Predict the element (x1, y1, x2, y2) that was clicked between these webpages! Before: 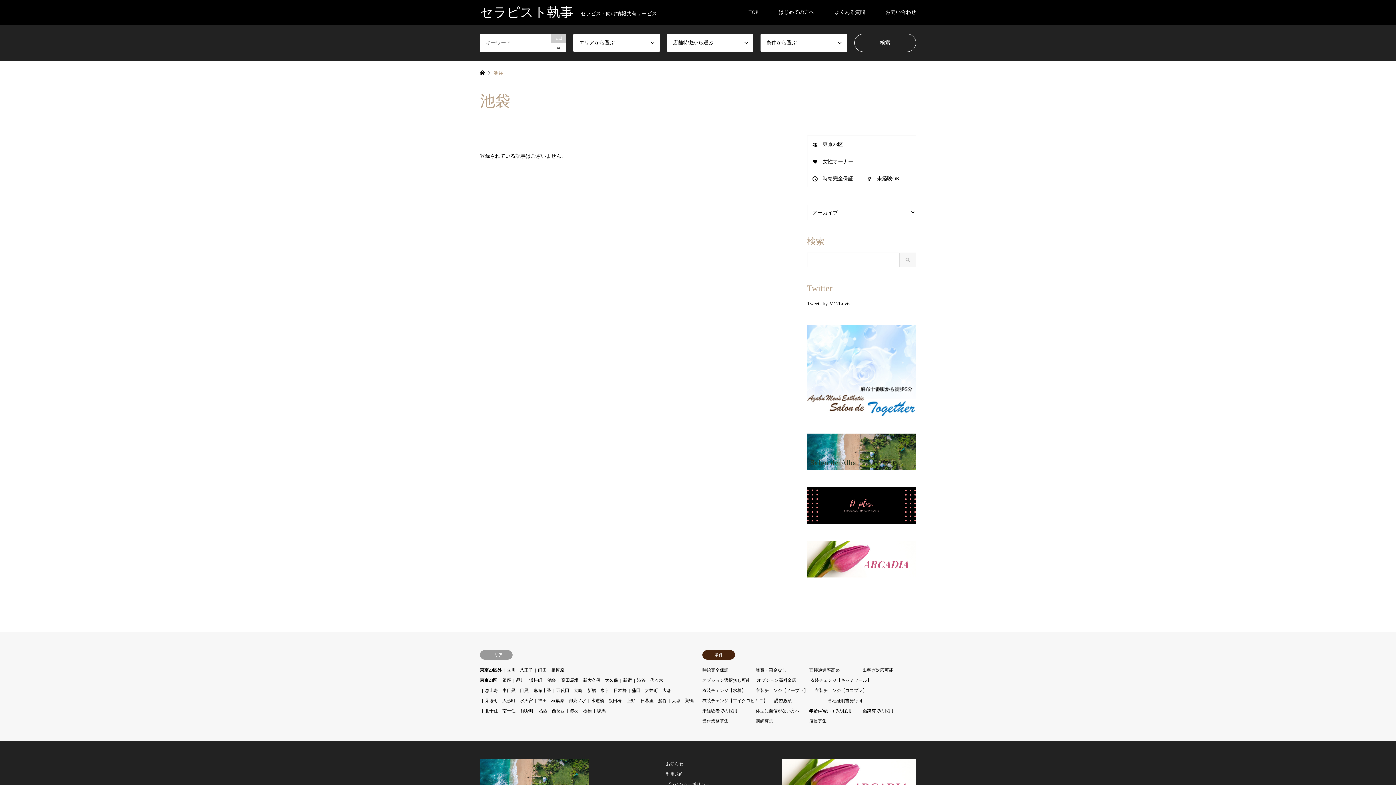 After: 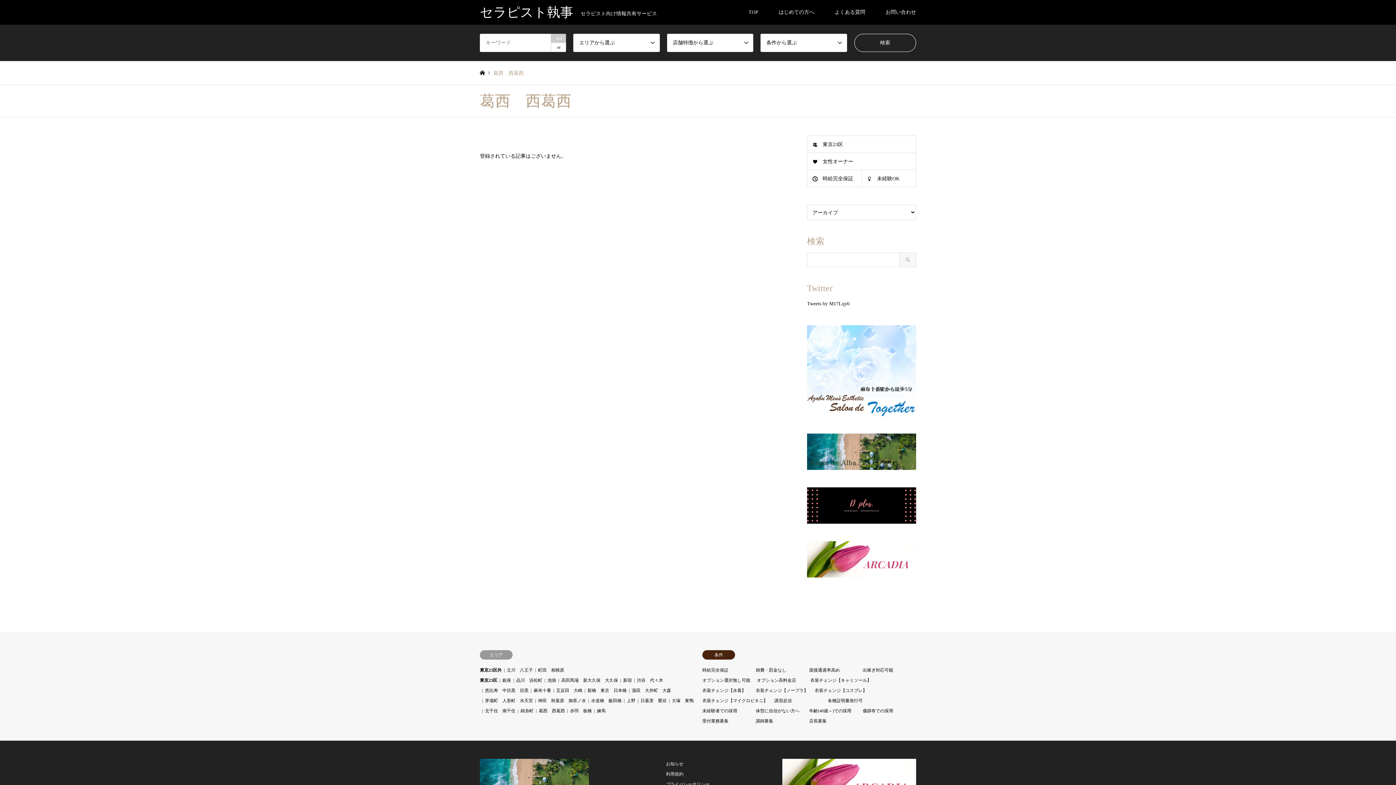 Action: label: 葛西　西葛西 bbox: (538, 708, 565, 713)